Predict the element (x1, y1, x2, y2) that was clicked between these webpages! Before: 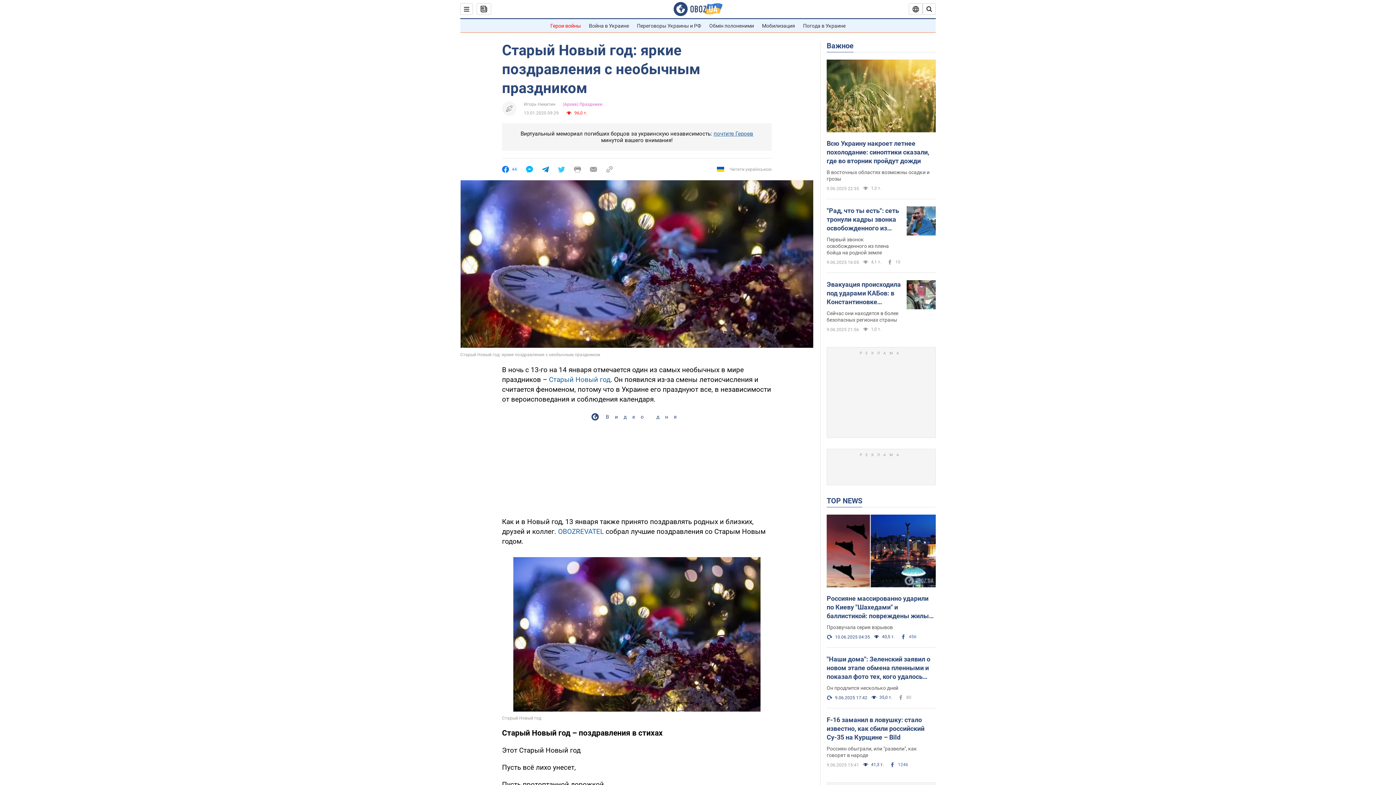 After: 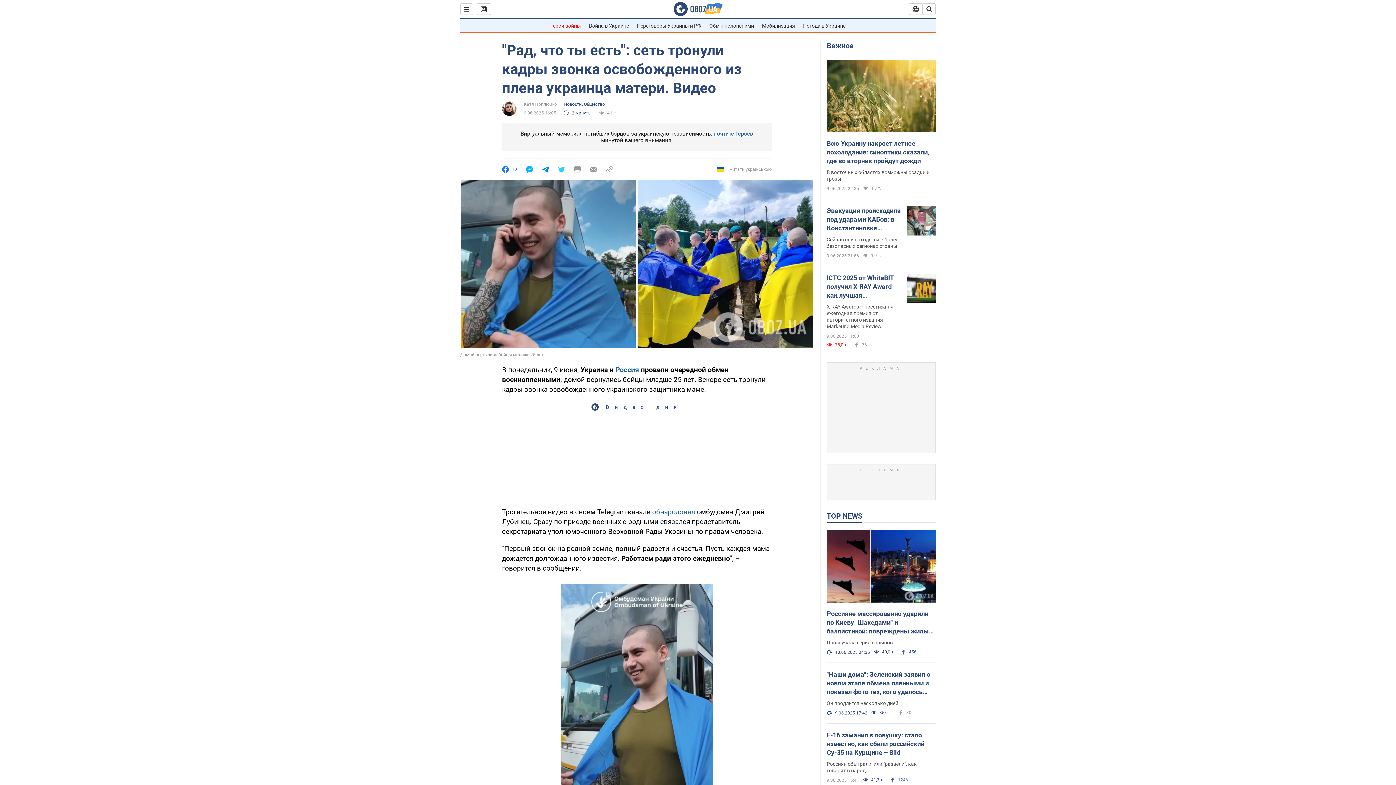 Action: bbox: (906, 206, 936, 237)